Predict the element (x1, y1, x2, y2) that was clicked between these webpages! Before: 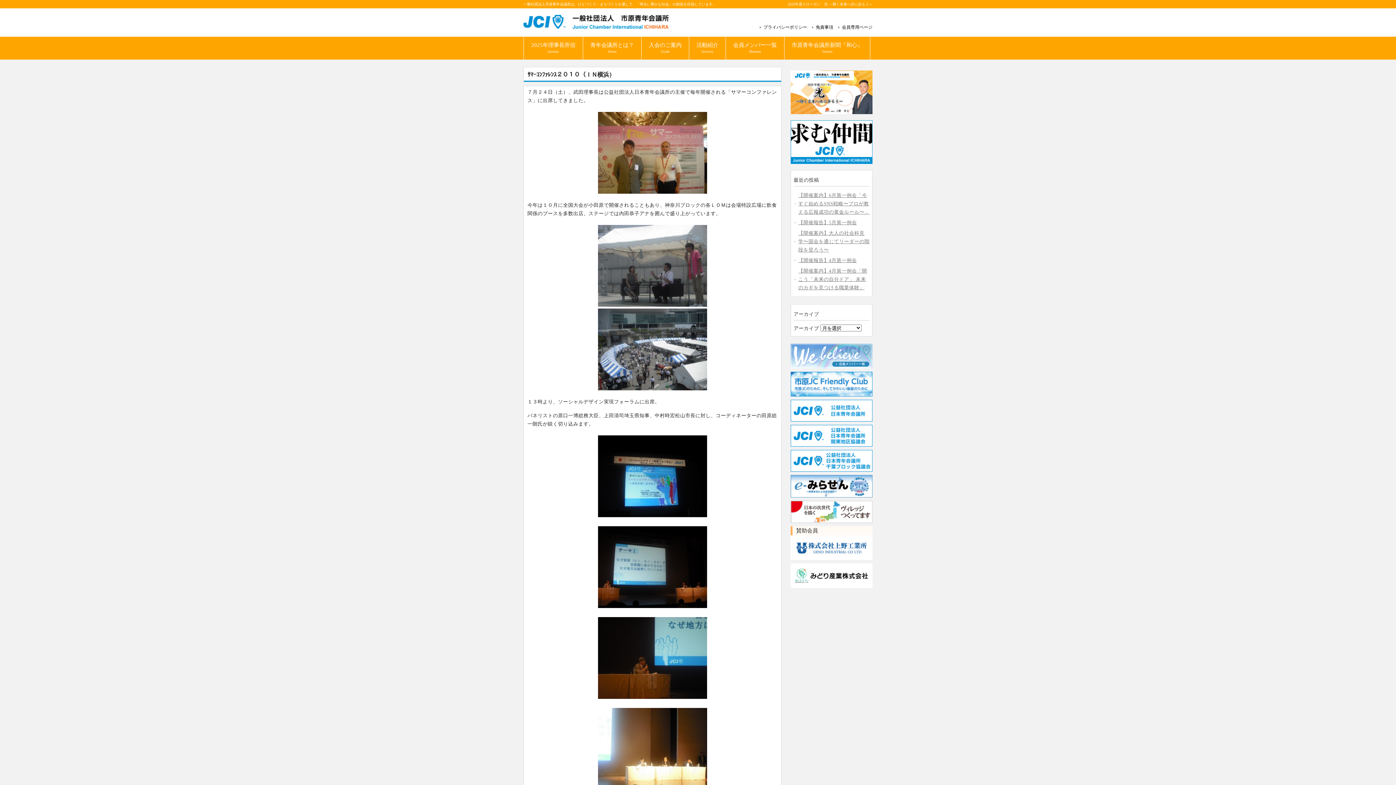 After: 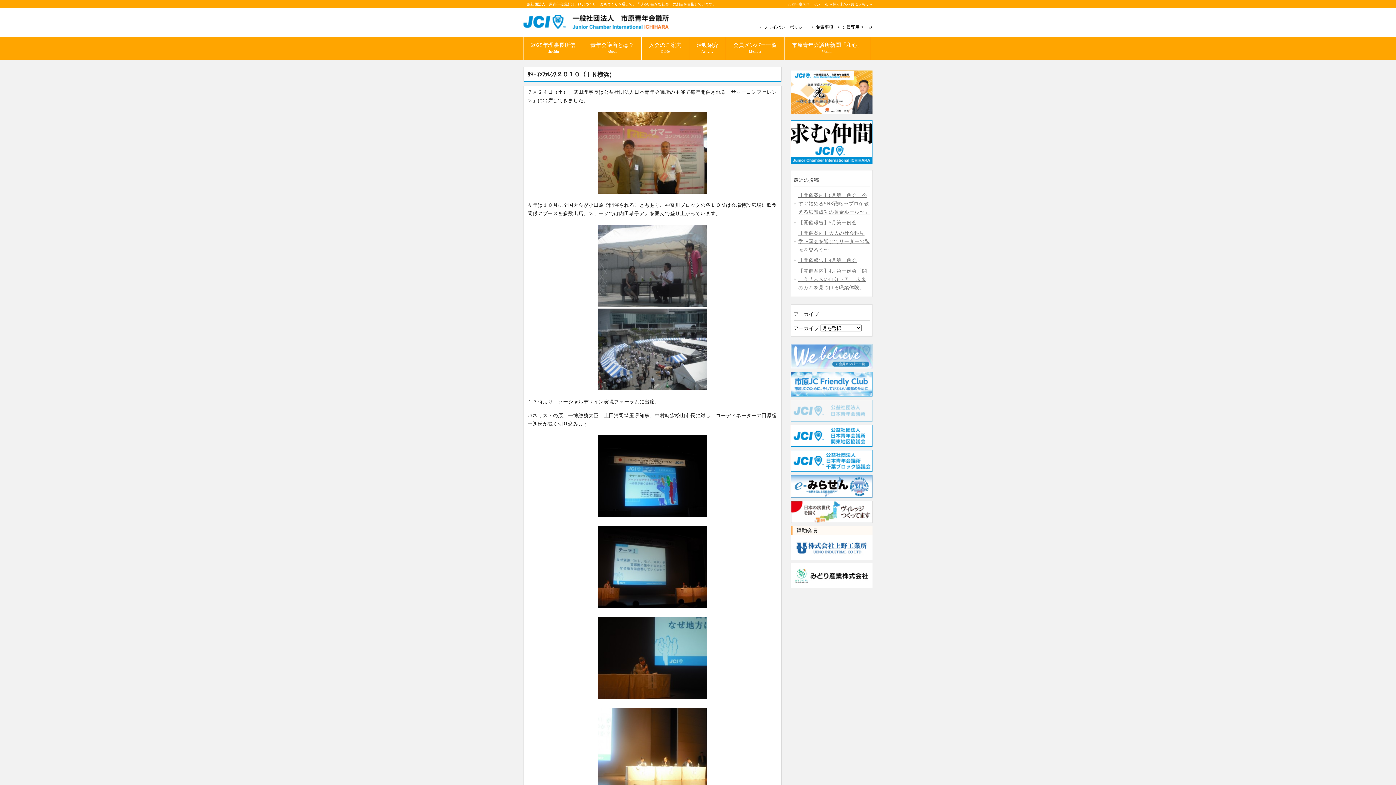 Action: bbox: (790, 418, 872, 423)